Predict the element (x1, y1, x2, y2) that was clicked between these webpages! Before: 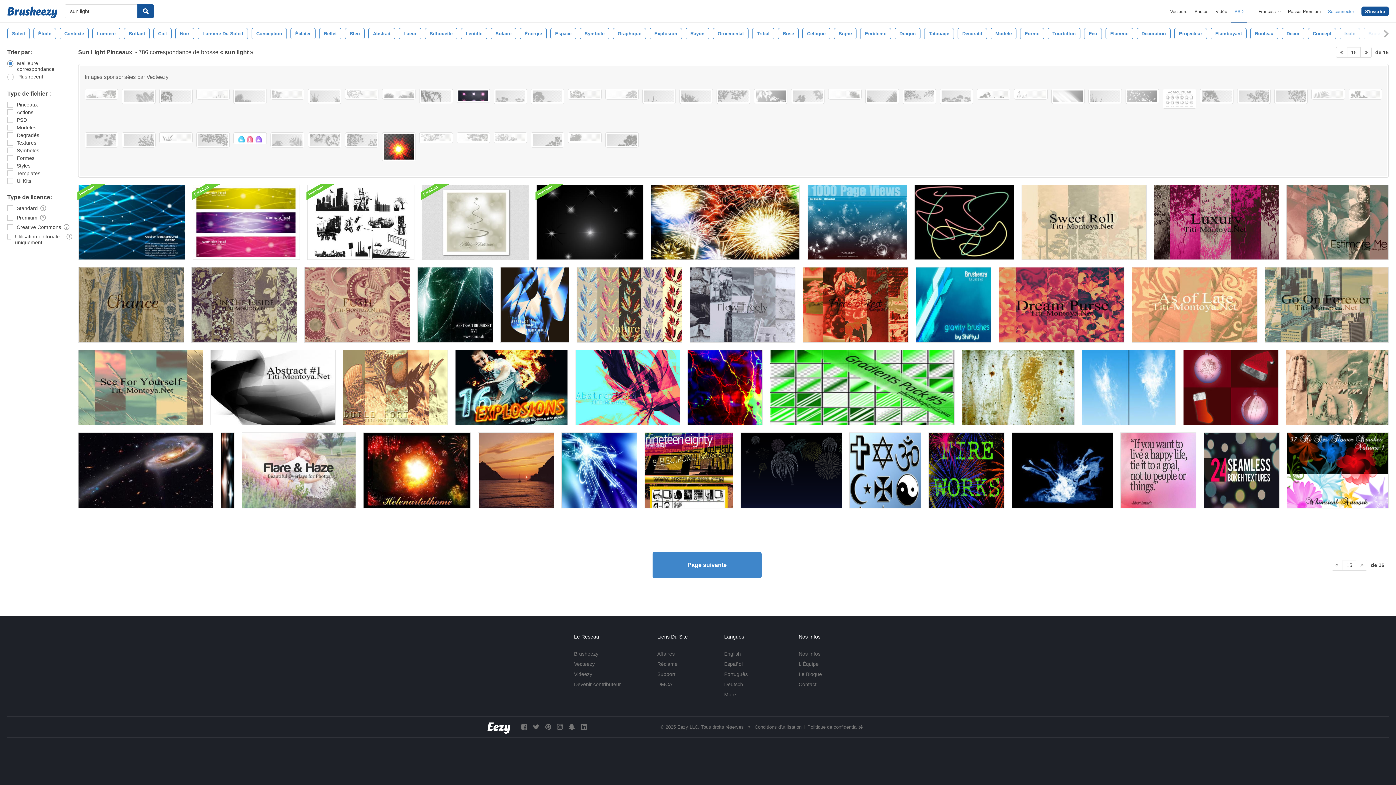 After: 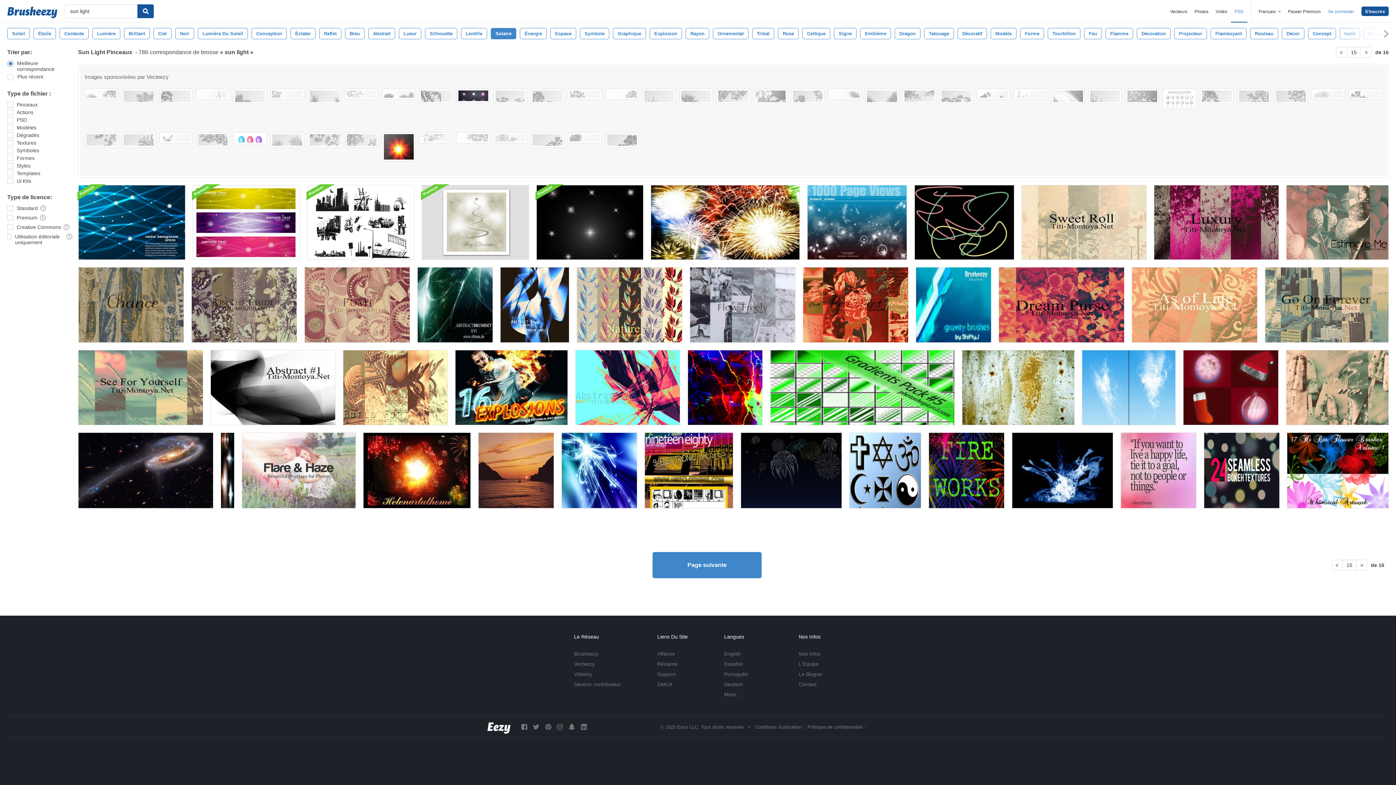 Action: bbox: (490, 28, 516, 39) label: Solaire